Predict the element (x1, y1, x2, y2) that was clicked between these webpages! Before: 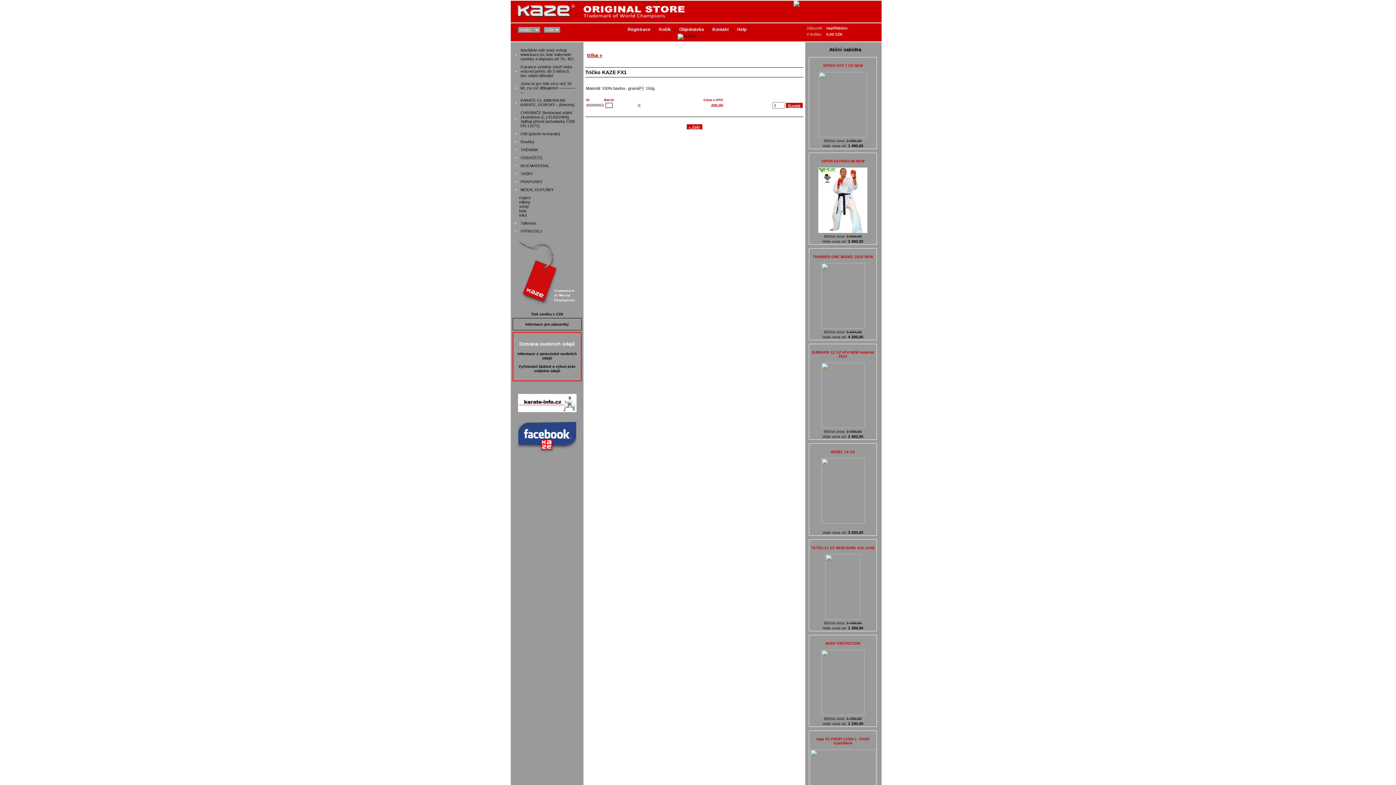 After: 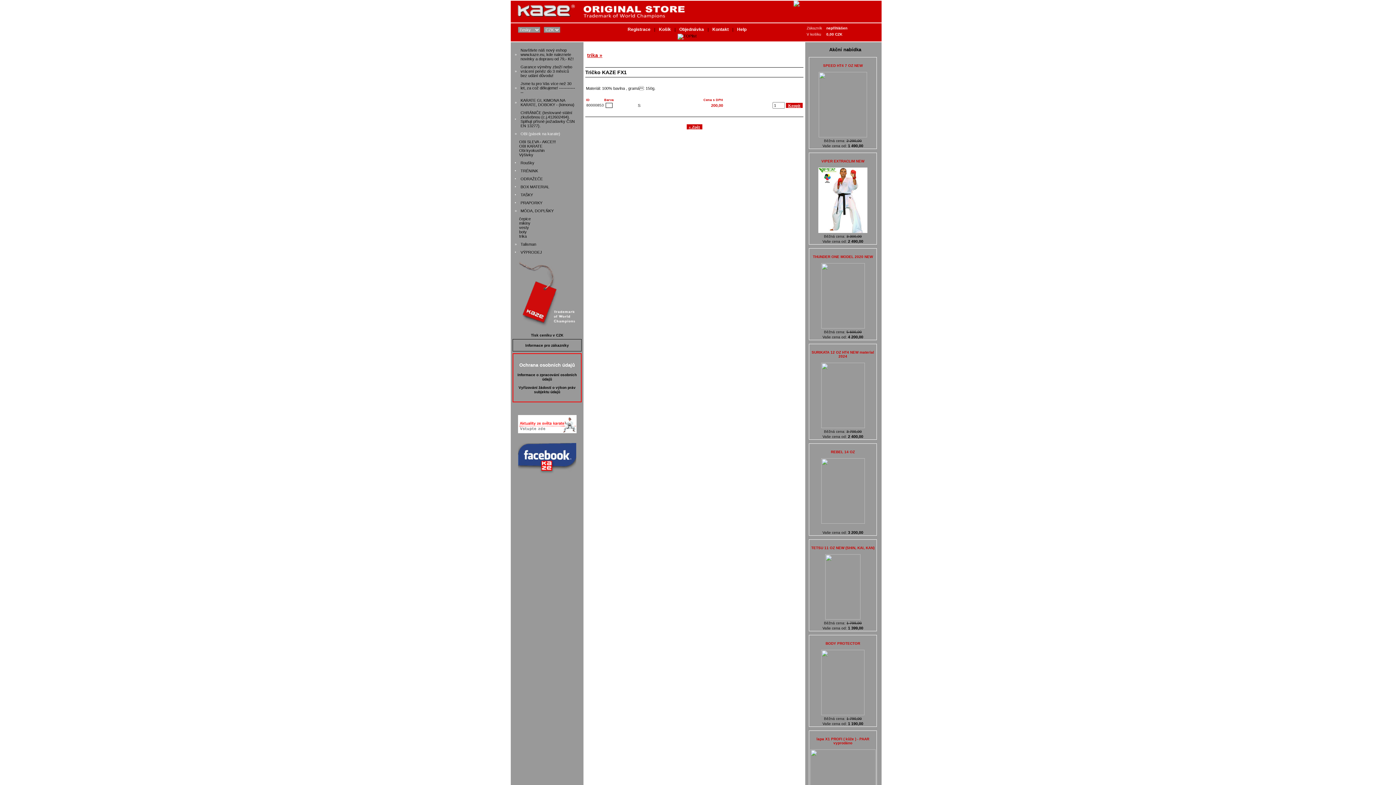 Action: bbox: (520, 131, 560, 136) label: OBI (pásek na karate)